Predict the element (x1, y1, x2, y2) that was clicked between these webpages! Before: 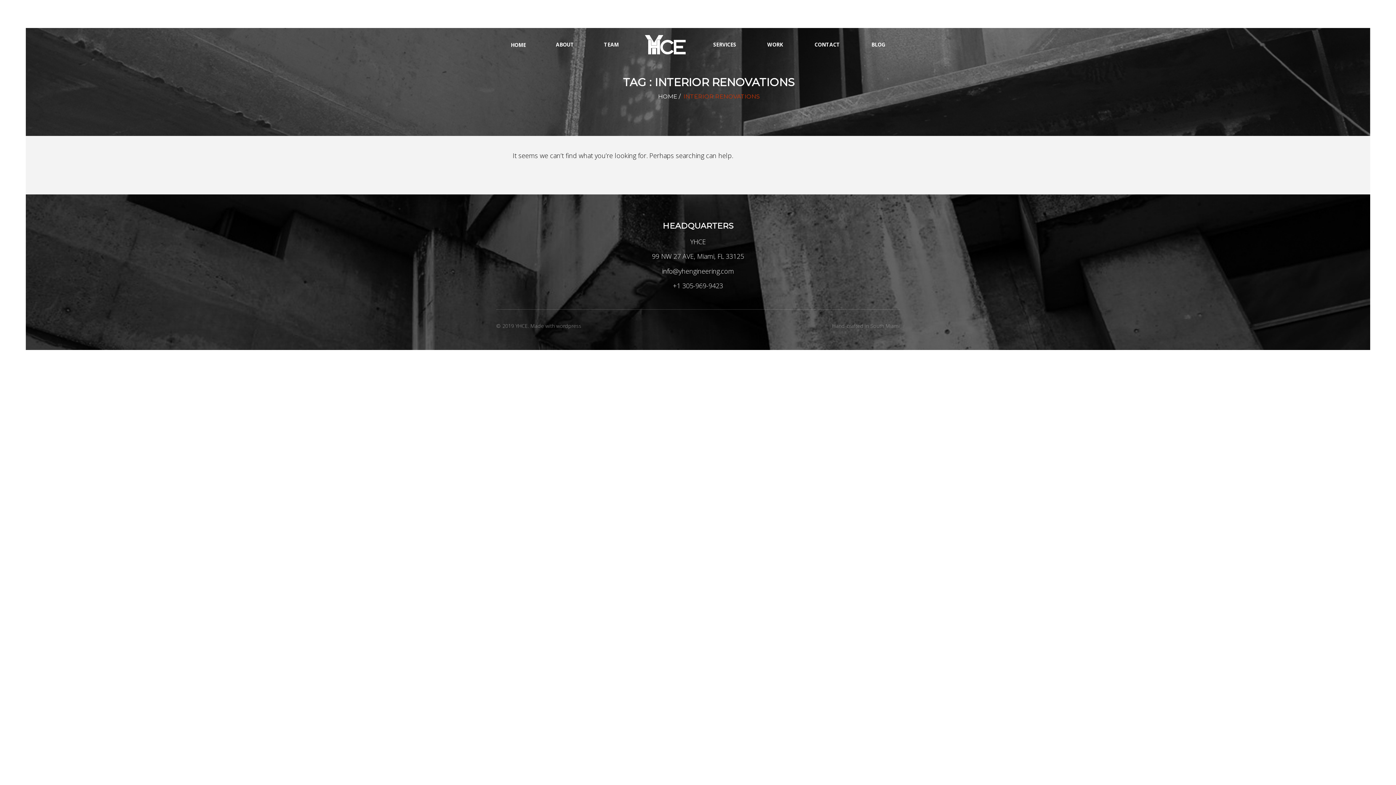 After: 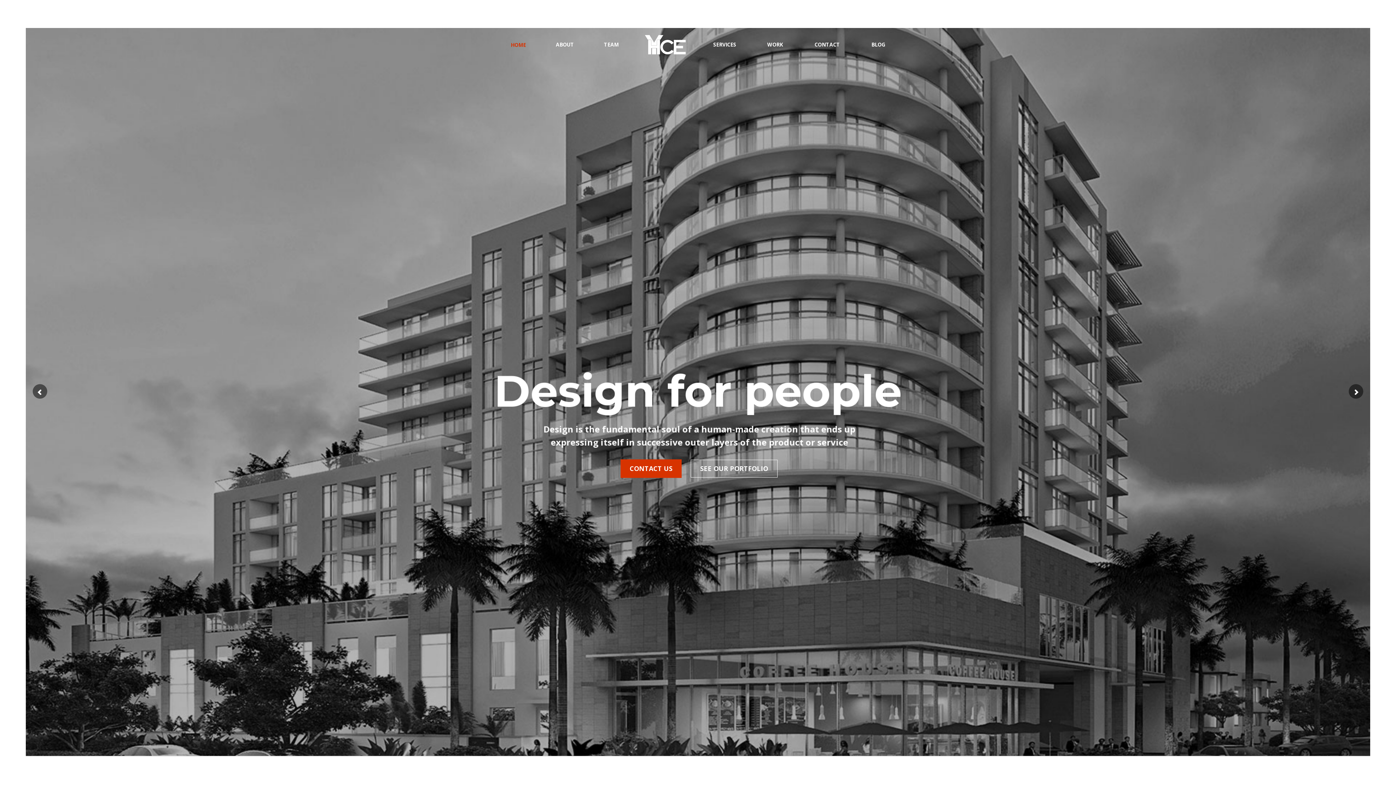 Action: bbox: (633, 34, 697, 55)